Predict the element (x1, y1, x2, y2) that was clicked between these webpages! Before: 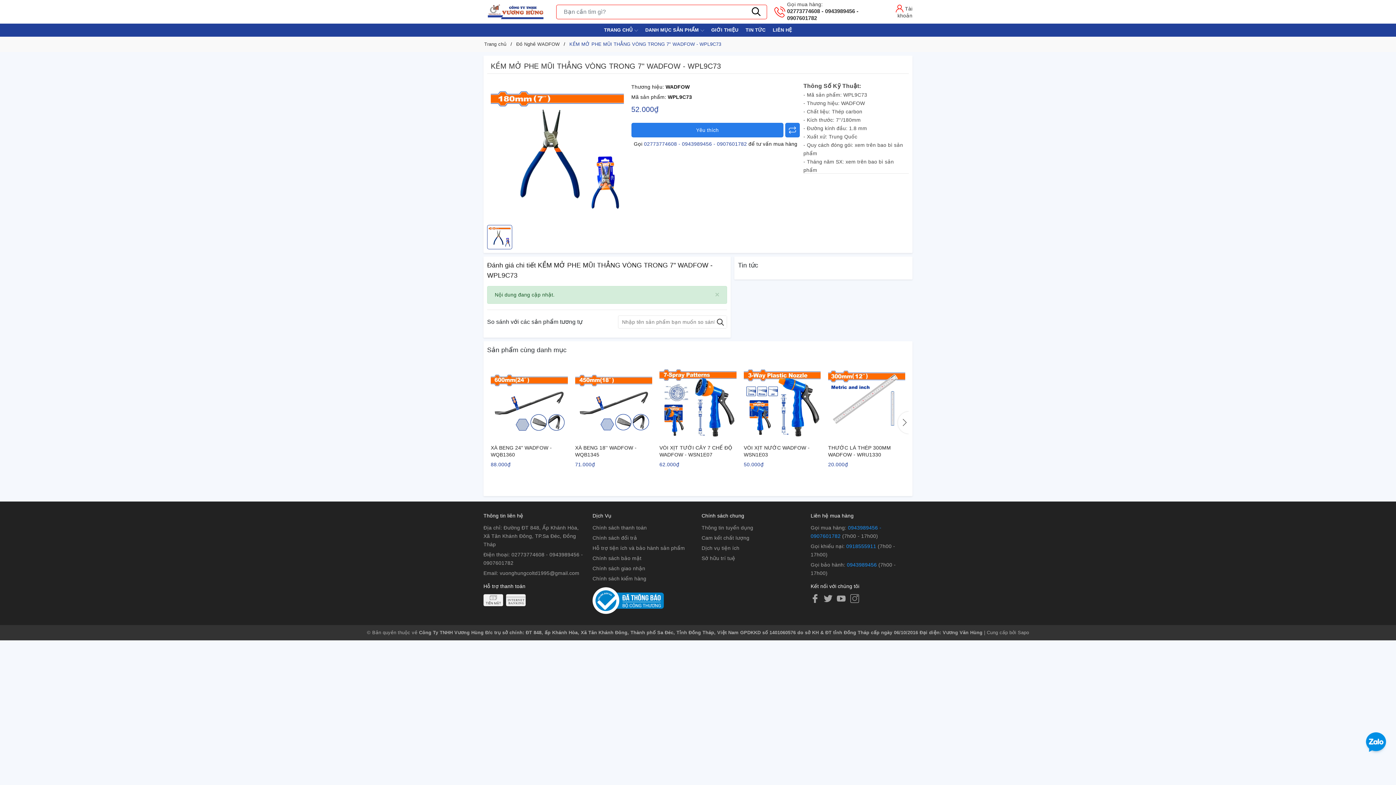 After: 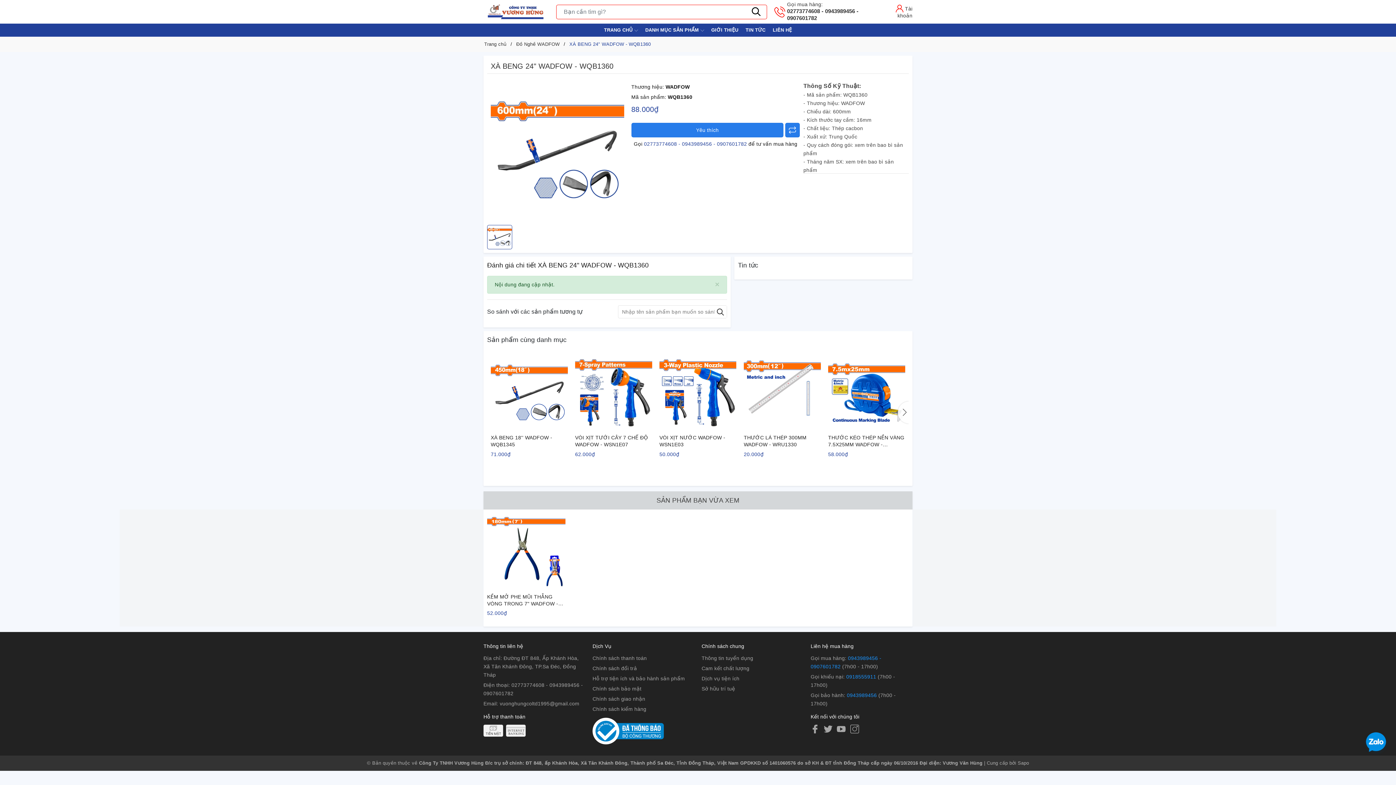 Action: label: XÀ BENG 24" WADFOW - WQB1360 bbox: (490, 444, 568, 458)